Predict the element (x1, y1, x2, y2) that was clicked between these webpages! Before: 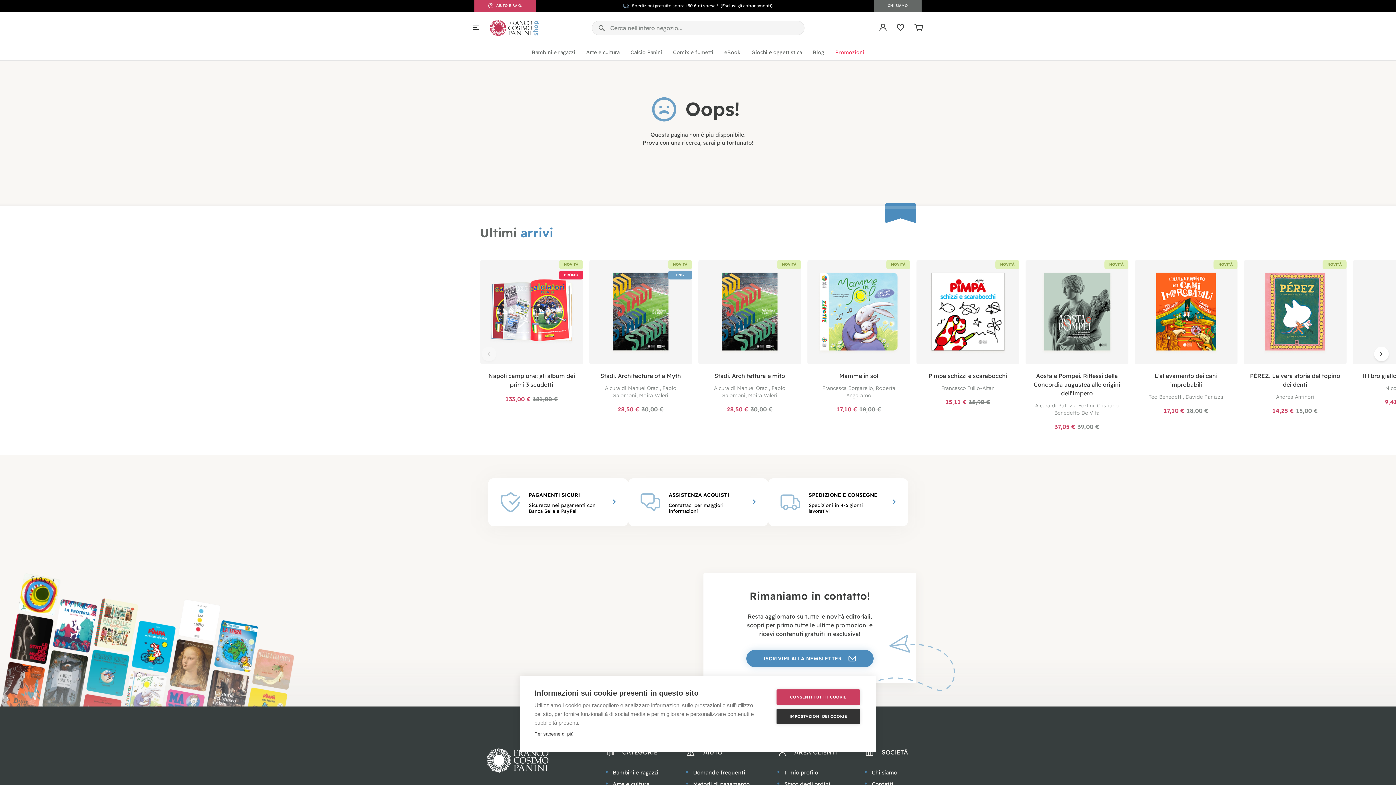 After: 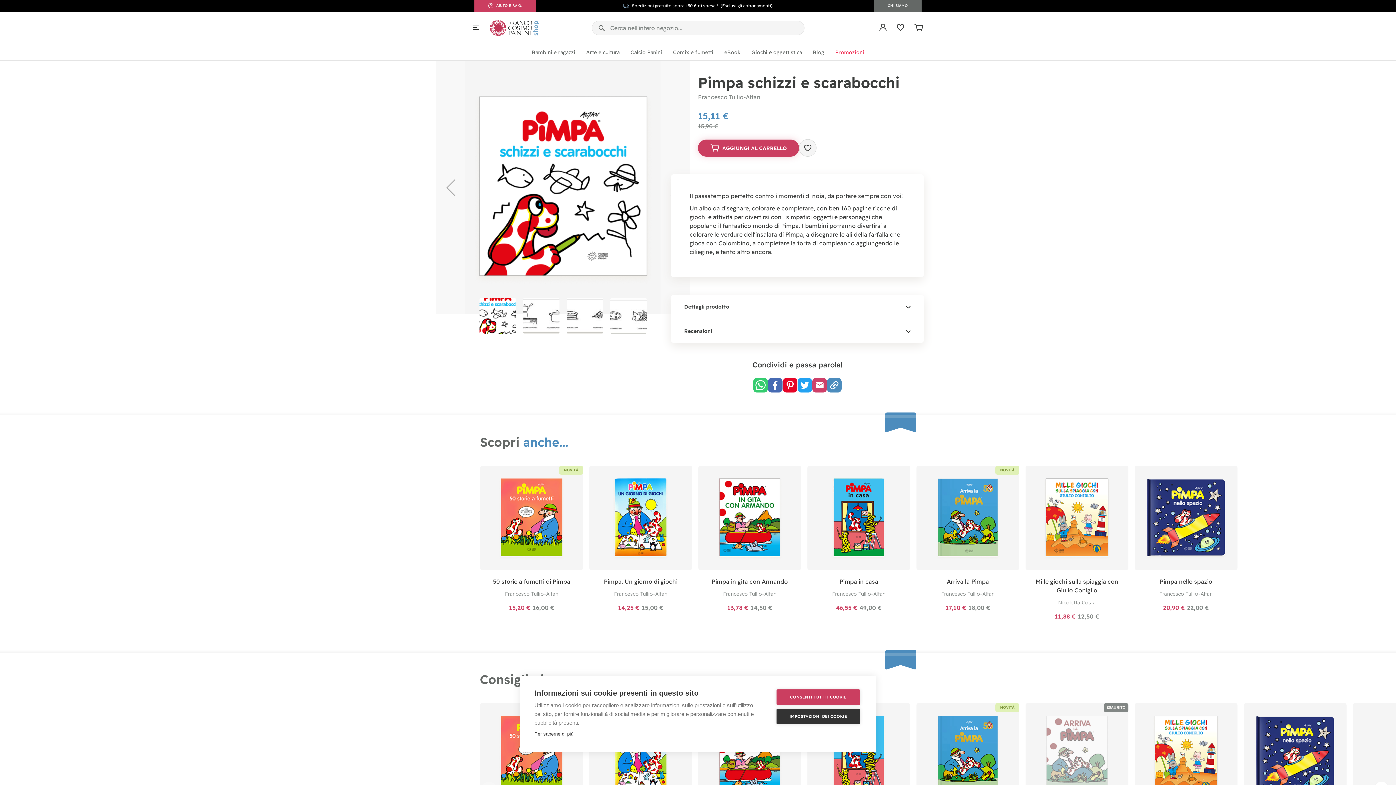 Action: bbox: (928, 372, 1007, 379) label: Pimpa schizzi e scarabocchi